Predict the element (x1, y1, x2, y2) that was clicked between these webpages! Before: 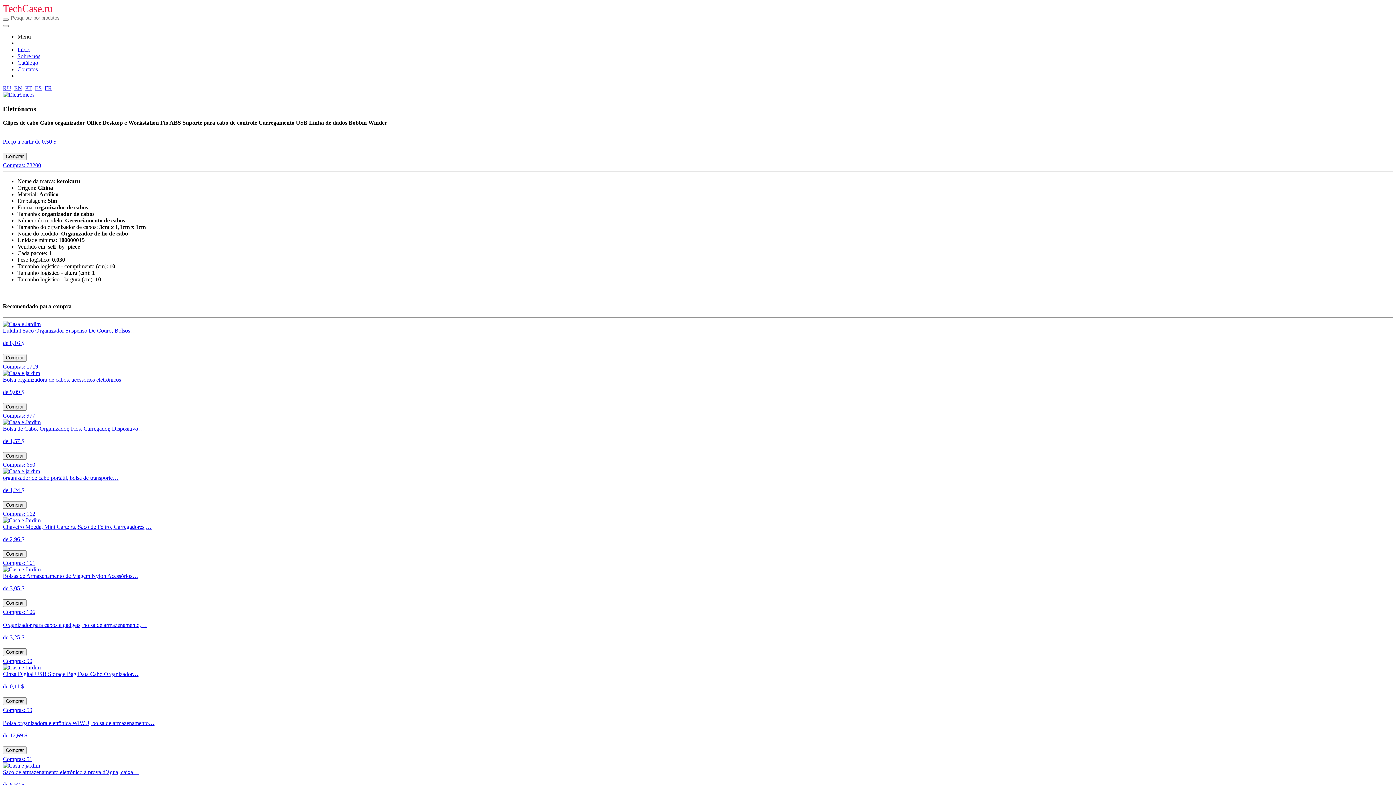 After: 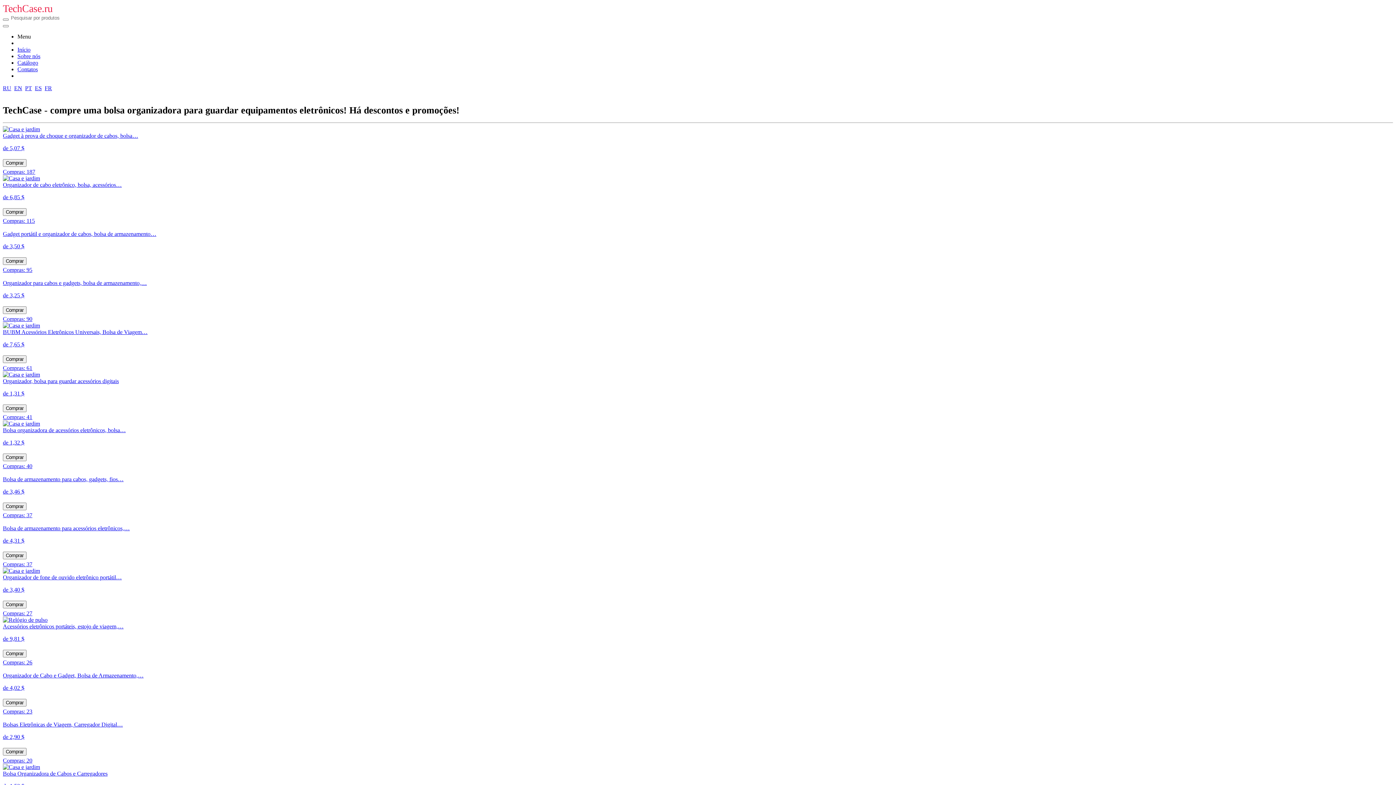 Action: bbox: (17, 46, 30, 52) label: Início